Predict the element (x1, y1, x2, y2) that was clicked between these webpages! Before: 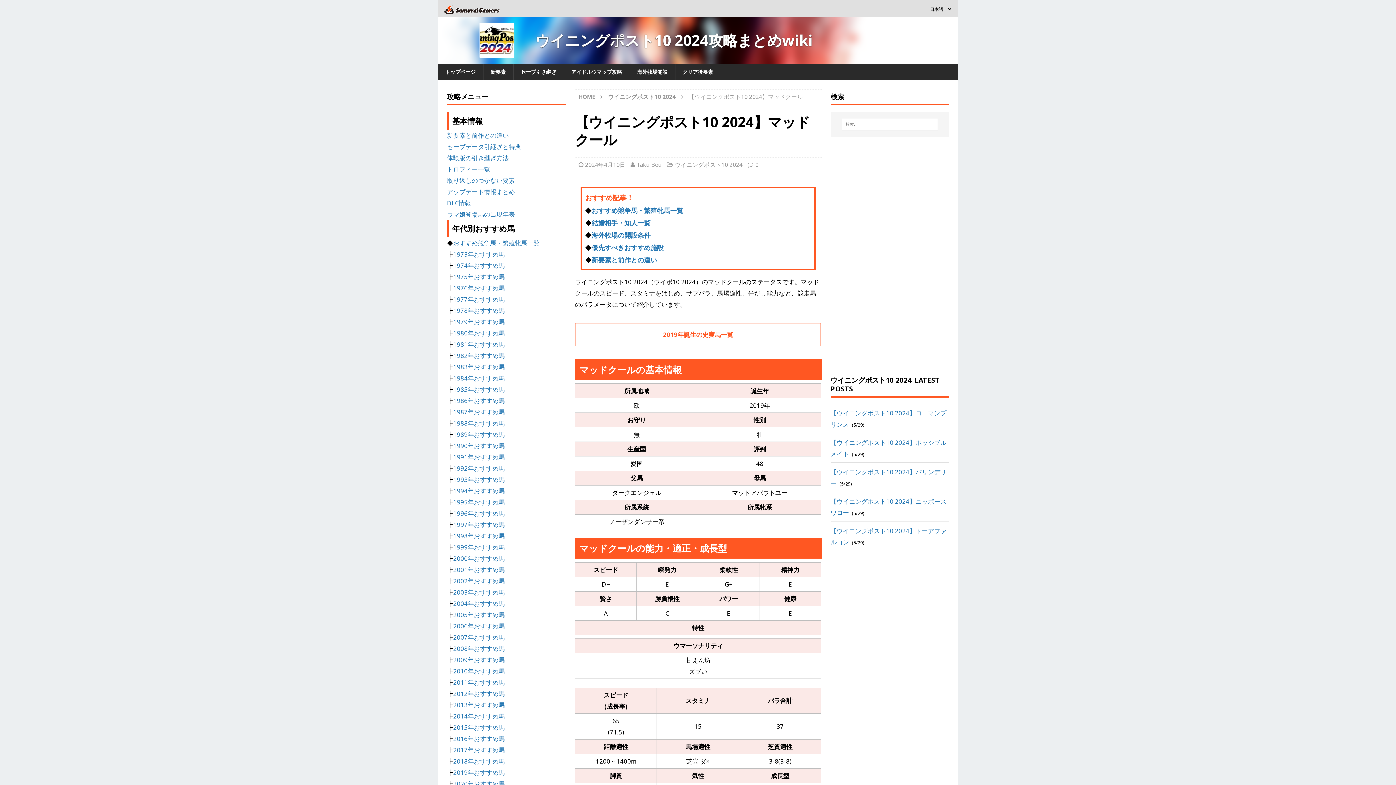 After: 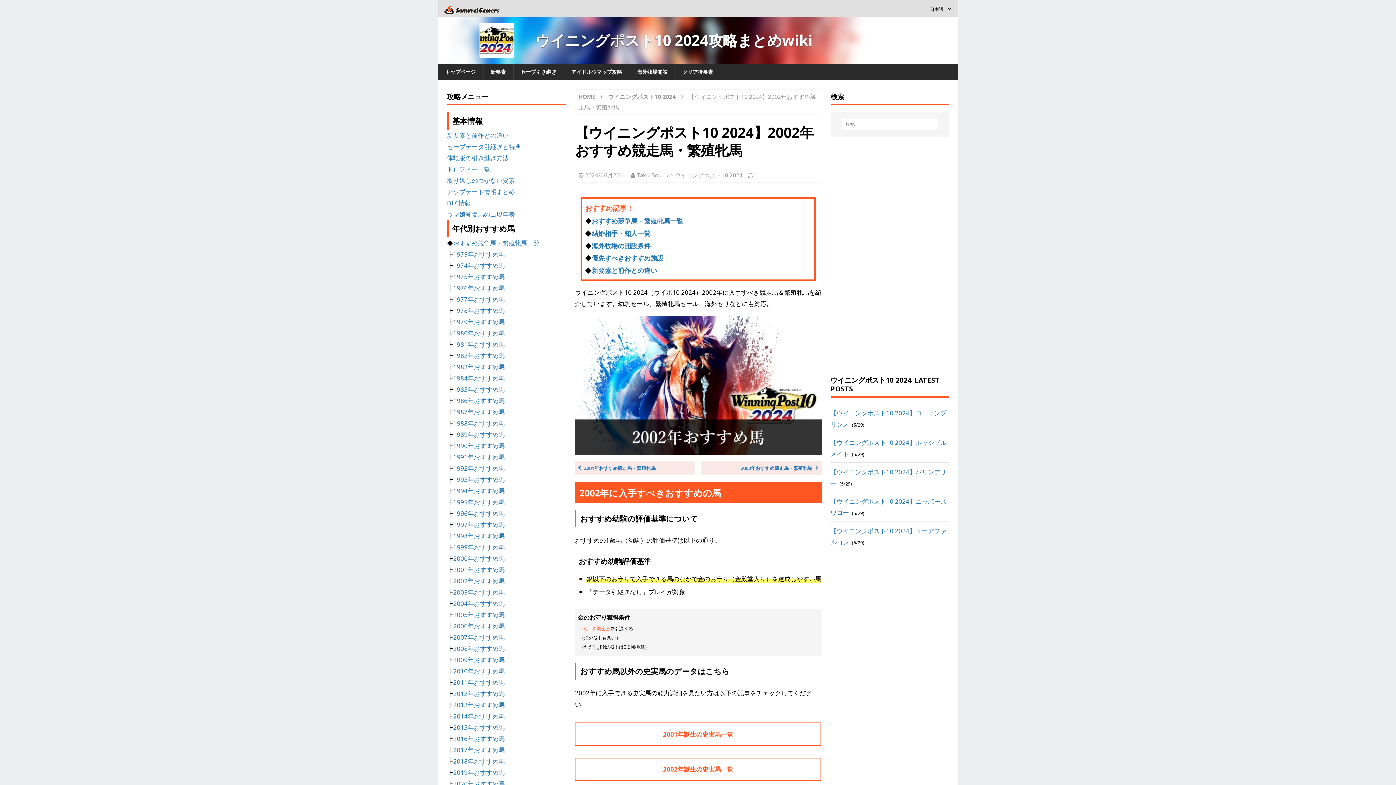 Action: bbox: (453, 577, 504, 585) label: 2002年おすすめ馬